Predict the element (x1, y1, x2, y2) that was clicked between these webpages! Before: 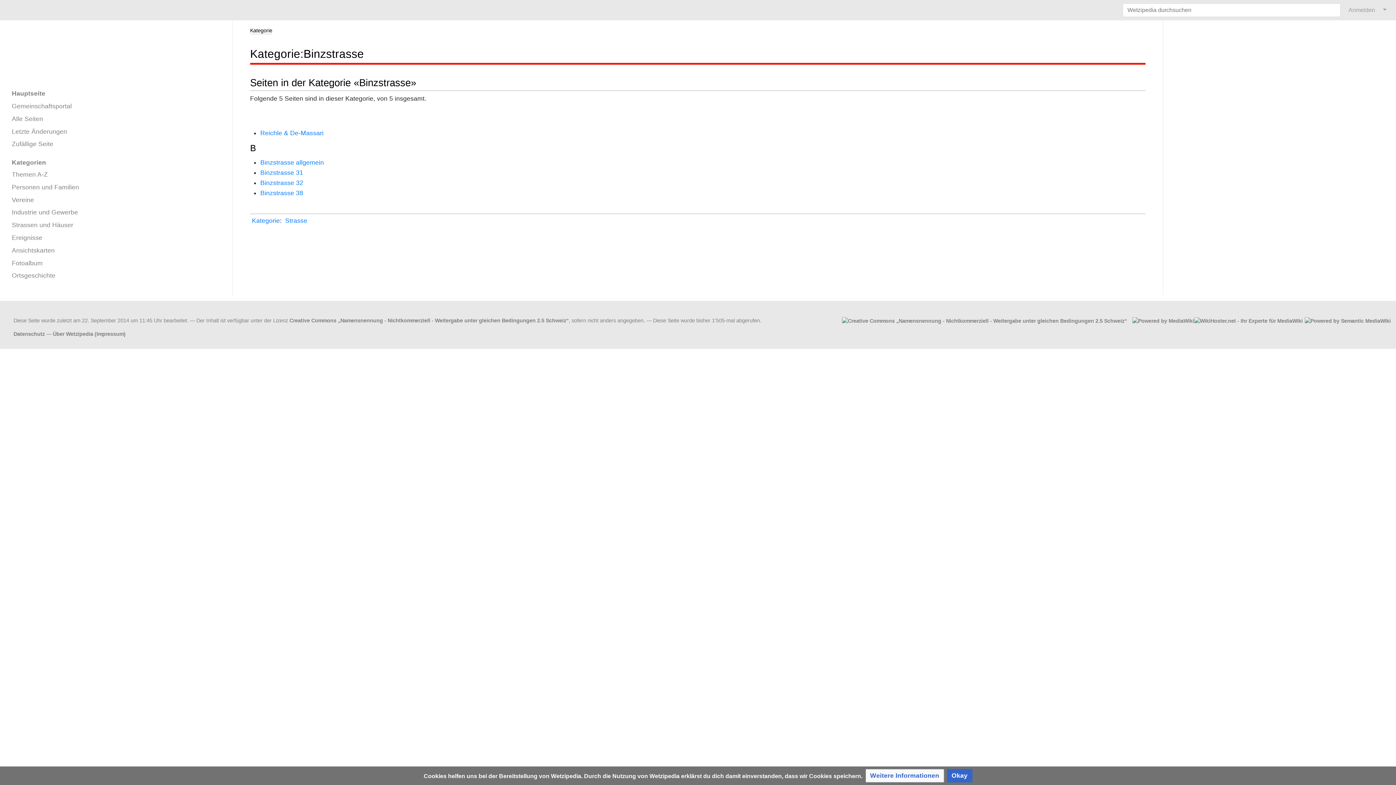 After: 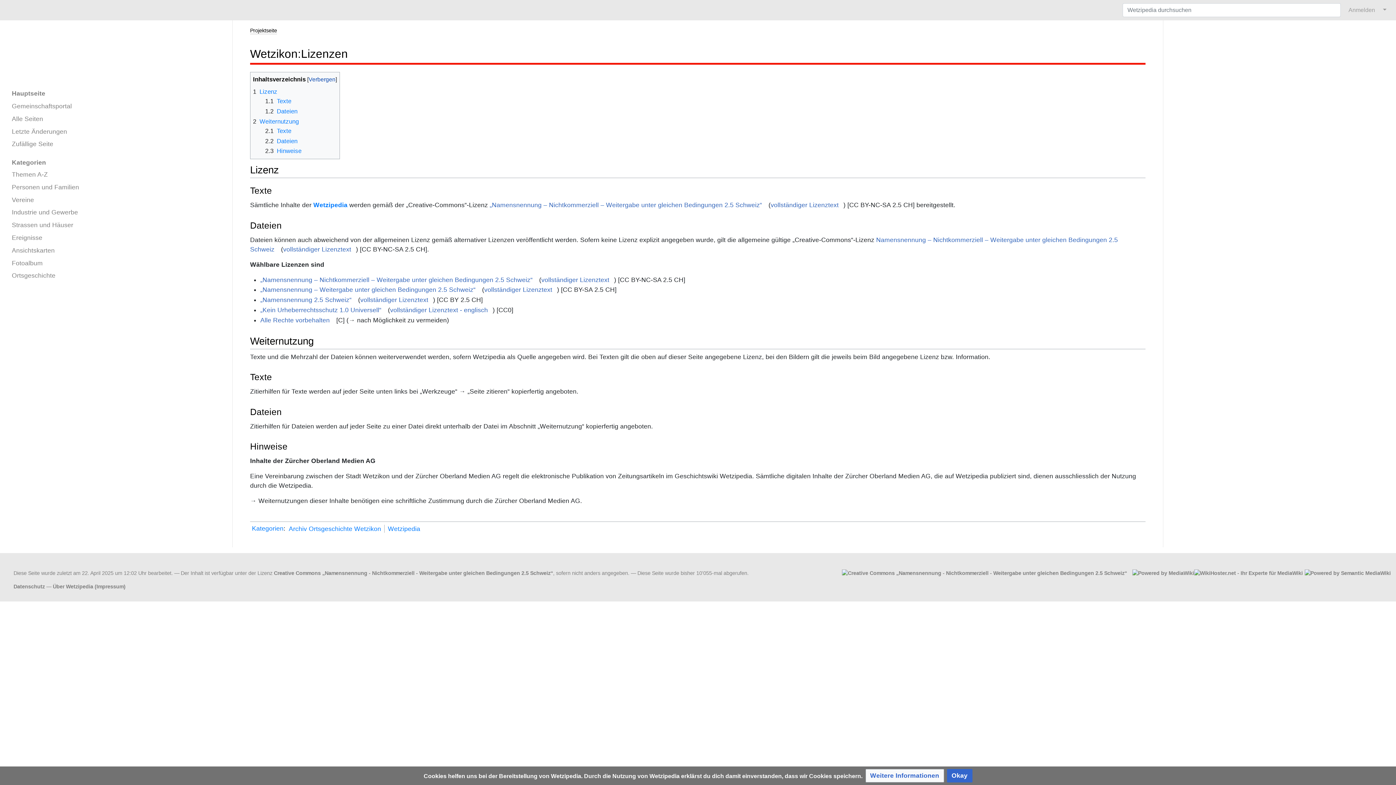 Action: bbox: (289, 317, 568, 323) label: Creative Commons „Namensnennung - Nichtkommerziell - Weitergabe unter gleichen Bedingungen 2.5 Schweiz“